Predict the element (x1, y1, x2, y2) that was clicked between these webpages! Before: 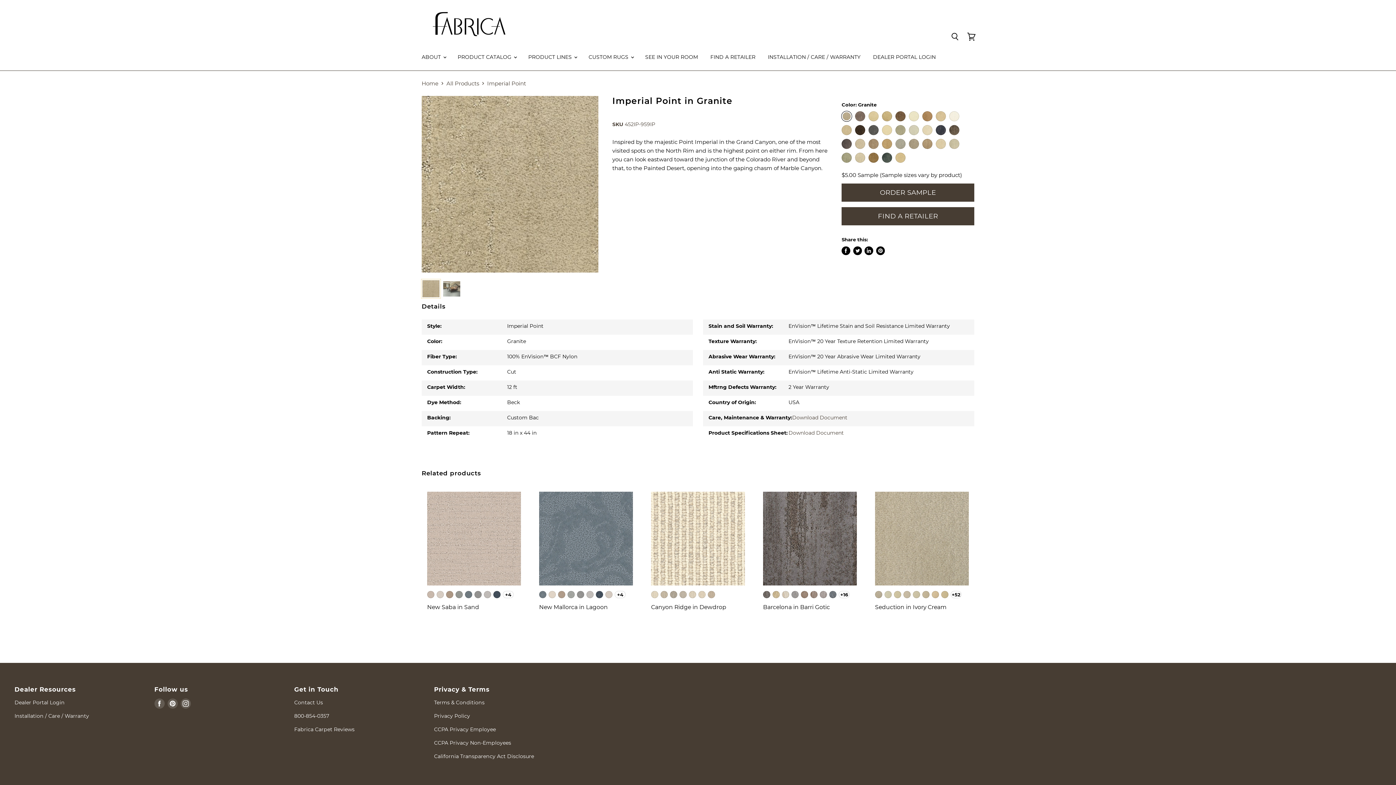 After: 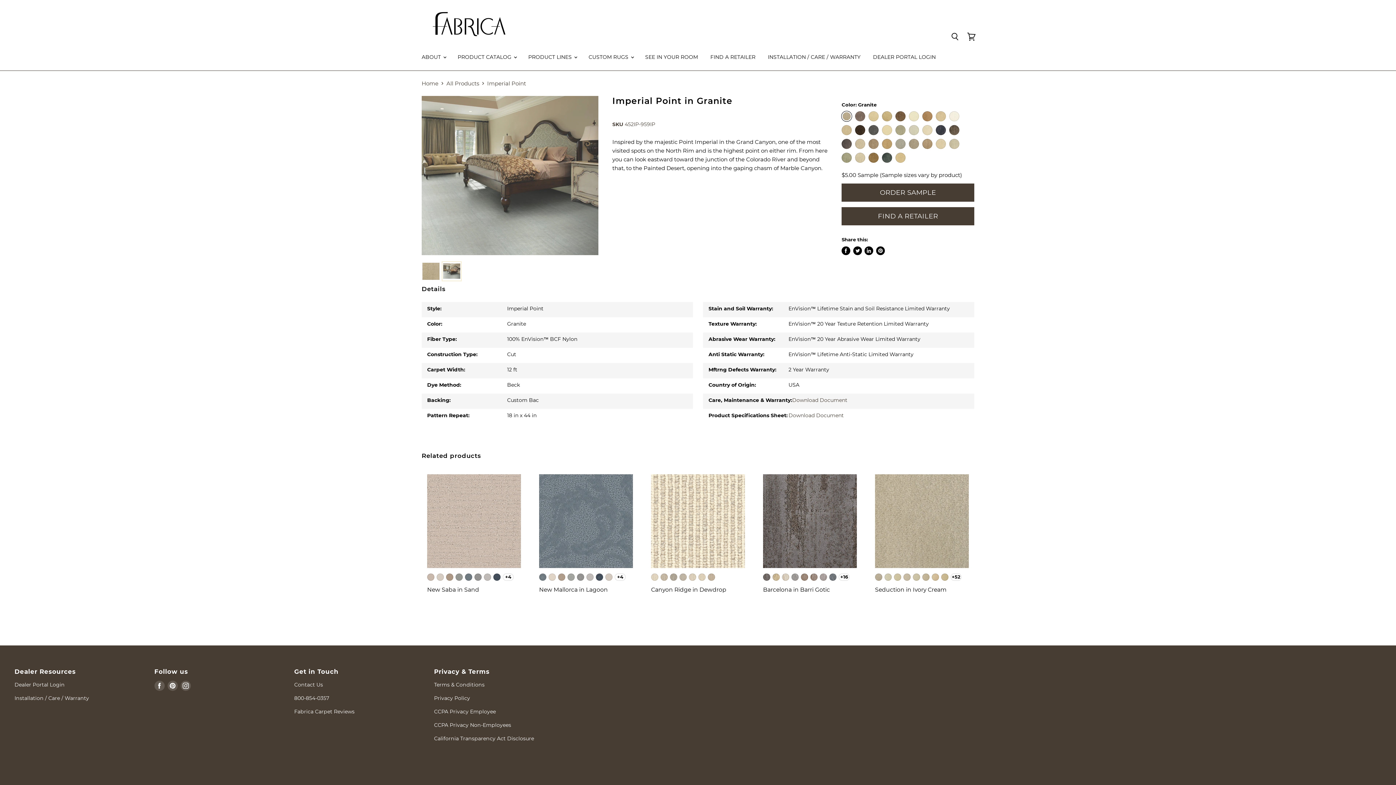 Action: bbox: (442, 279, 461, 298) label: thumbnail gallery